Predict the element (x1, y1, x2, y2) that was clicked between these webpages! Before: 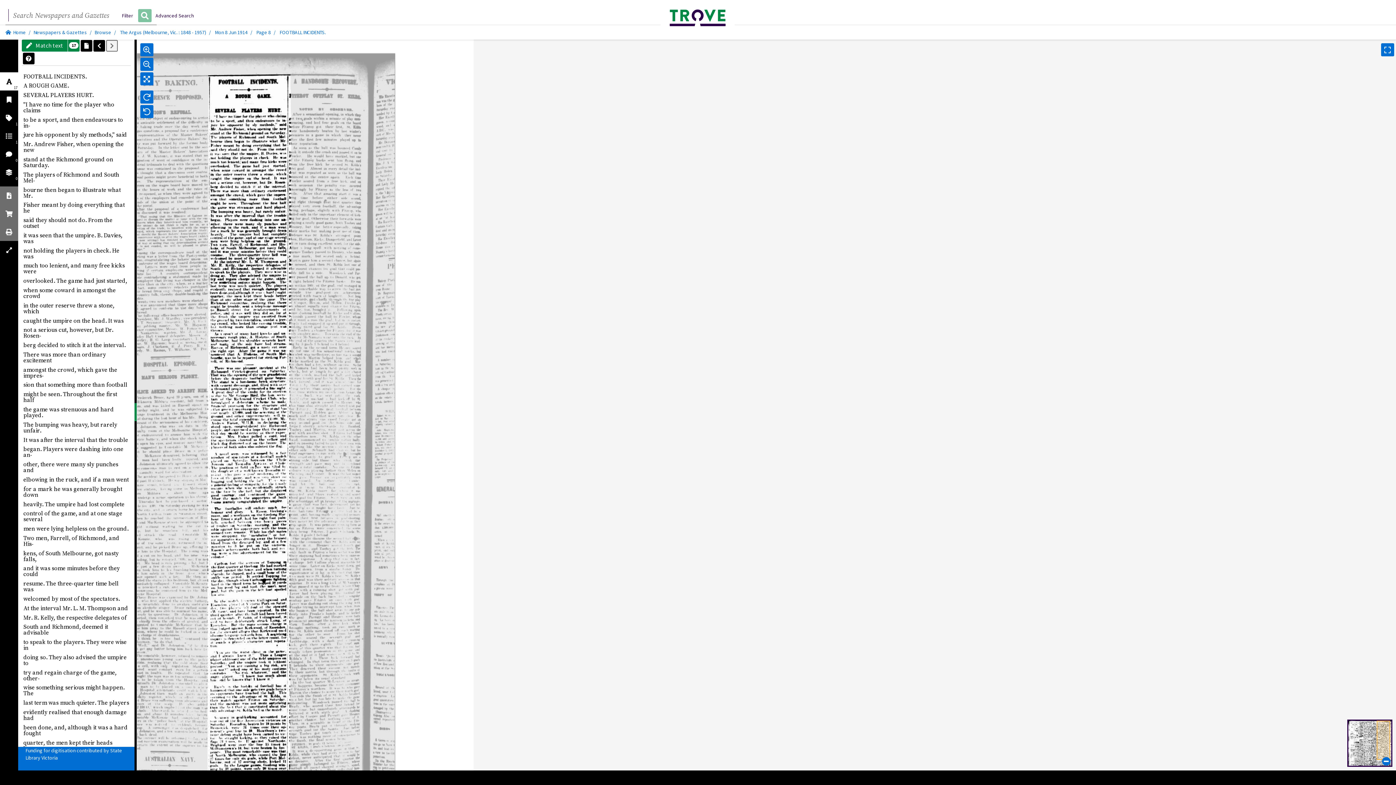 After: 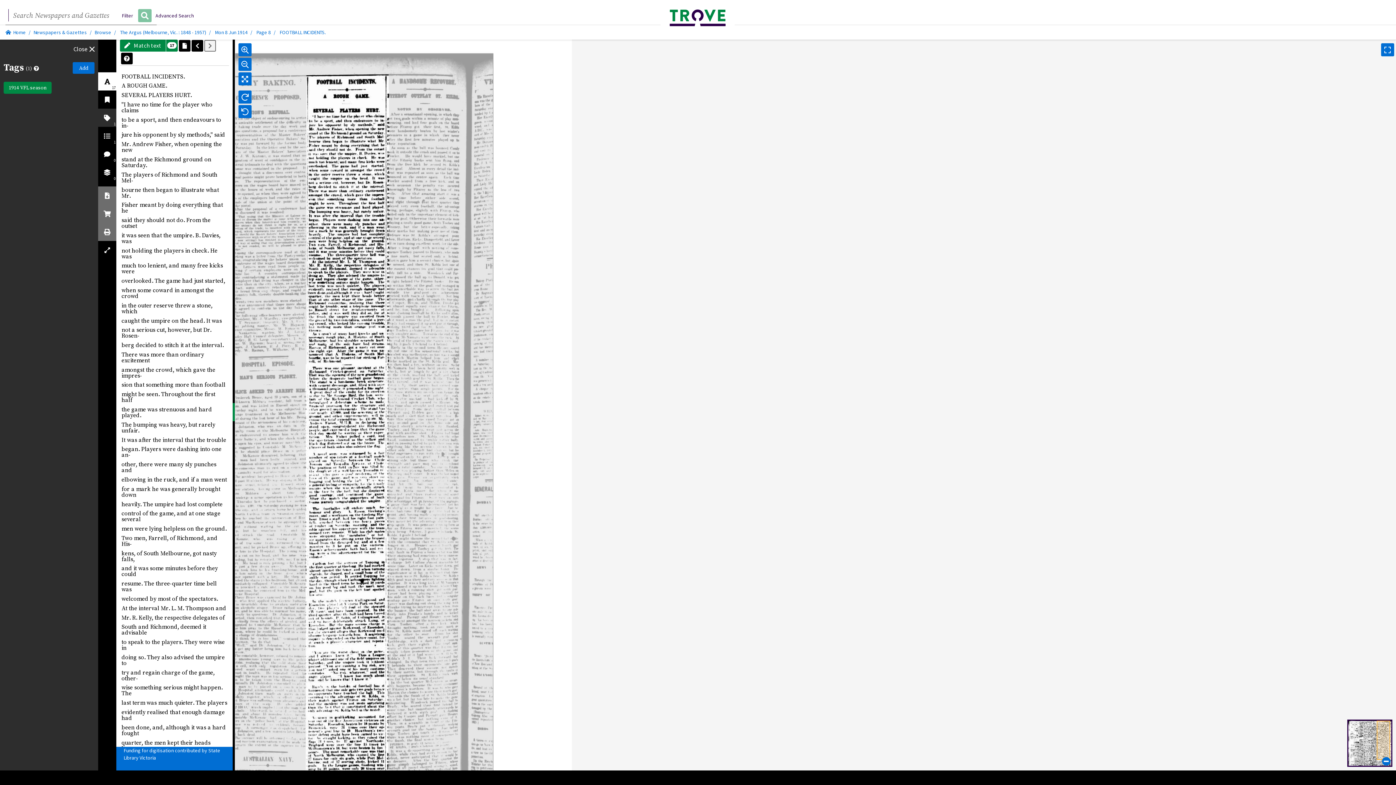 Action: label: 1 bbox: (0, 108, 18, 126)